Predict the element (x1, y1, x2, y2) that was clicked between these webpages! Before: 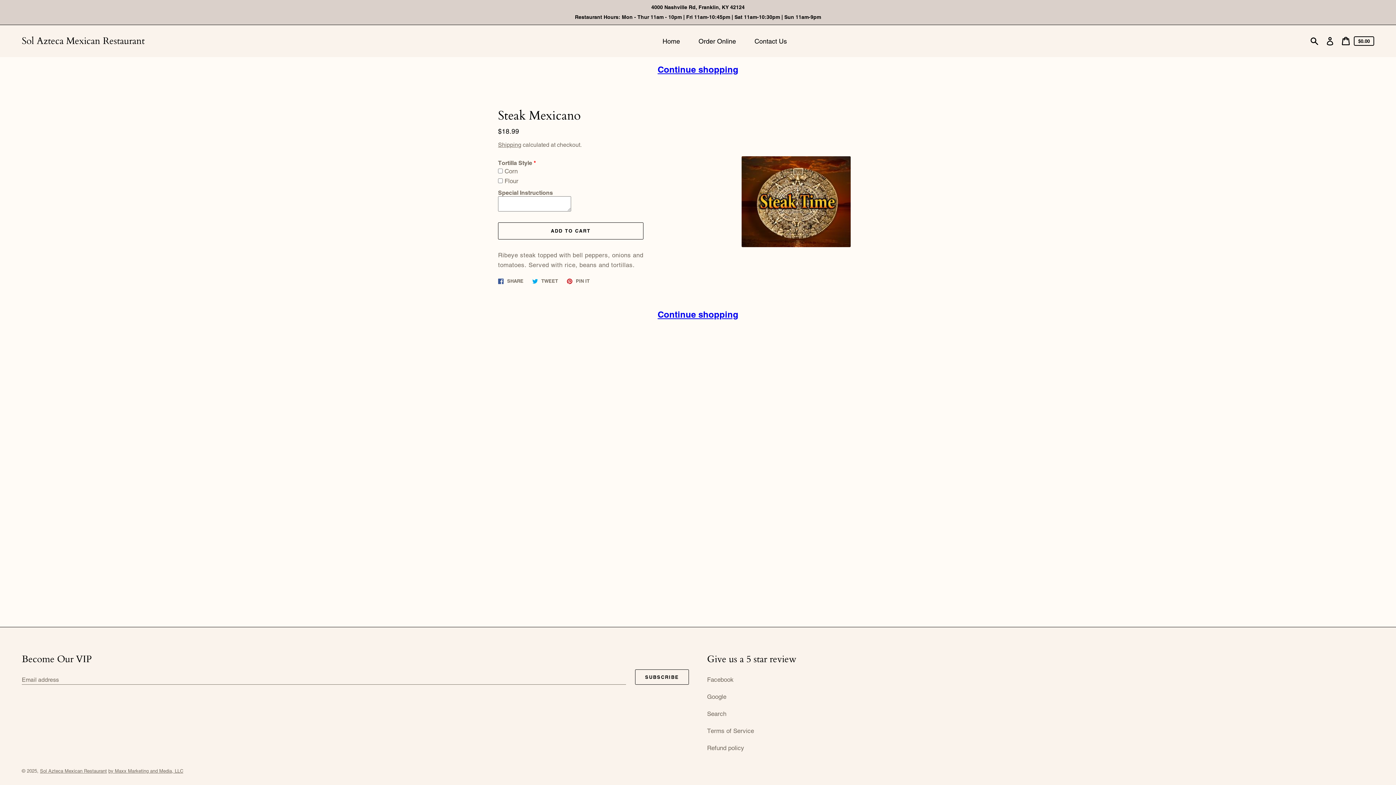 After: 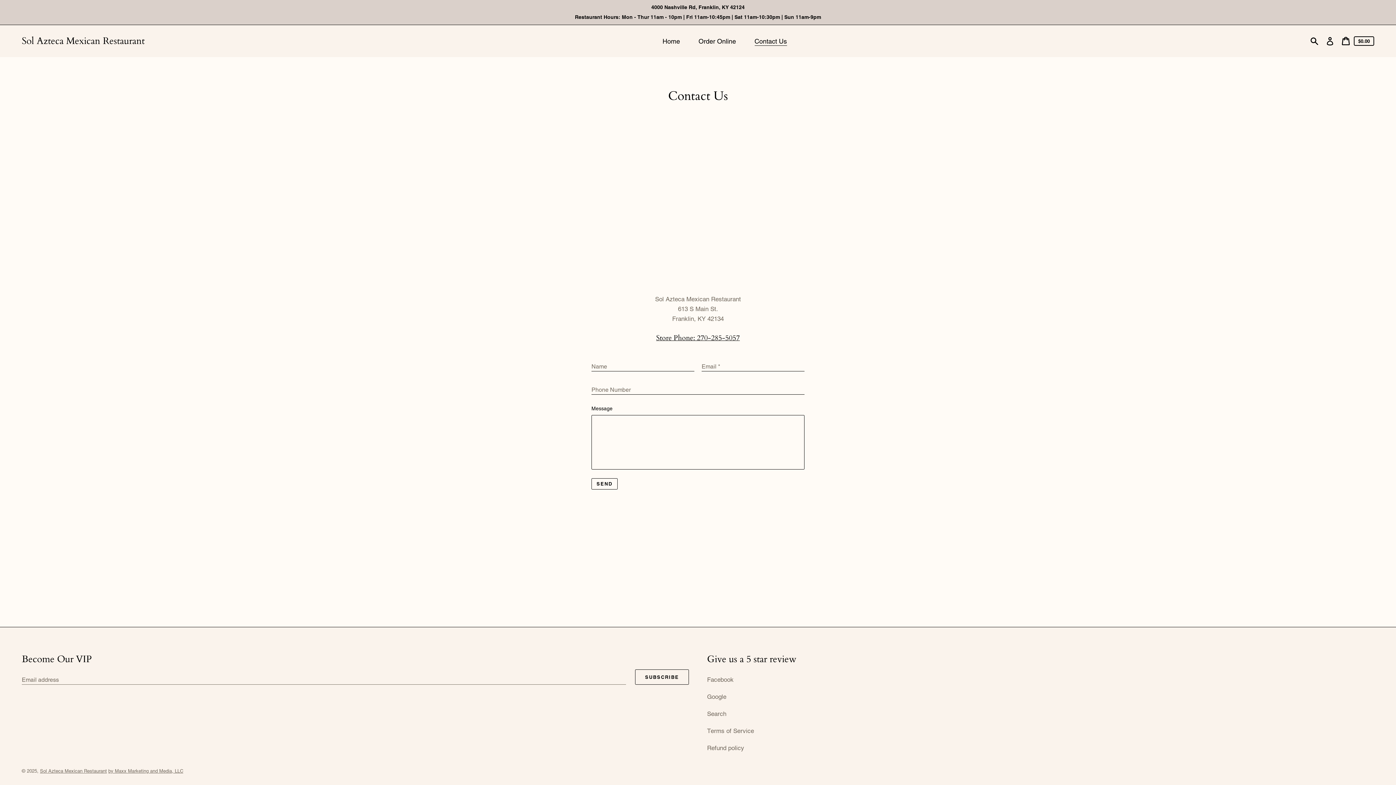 Action: label: Contact Us bbox: (748, 33, 795, 48)